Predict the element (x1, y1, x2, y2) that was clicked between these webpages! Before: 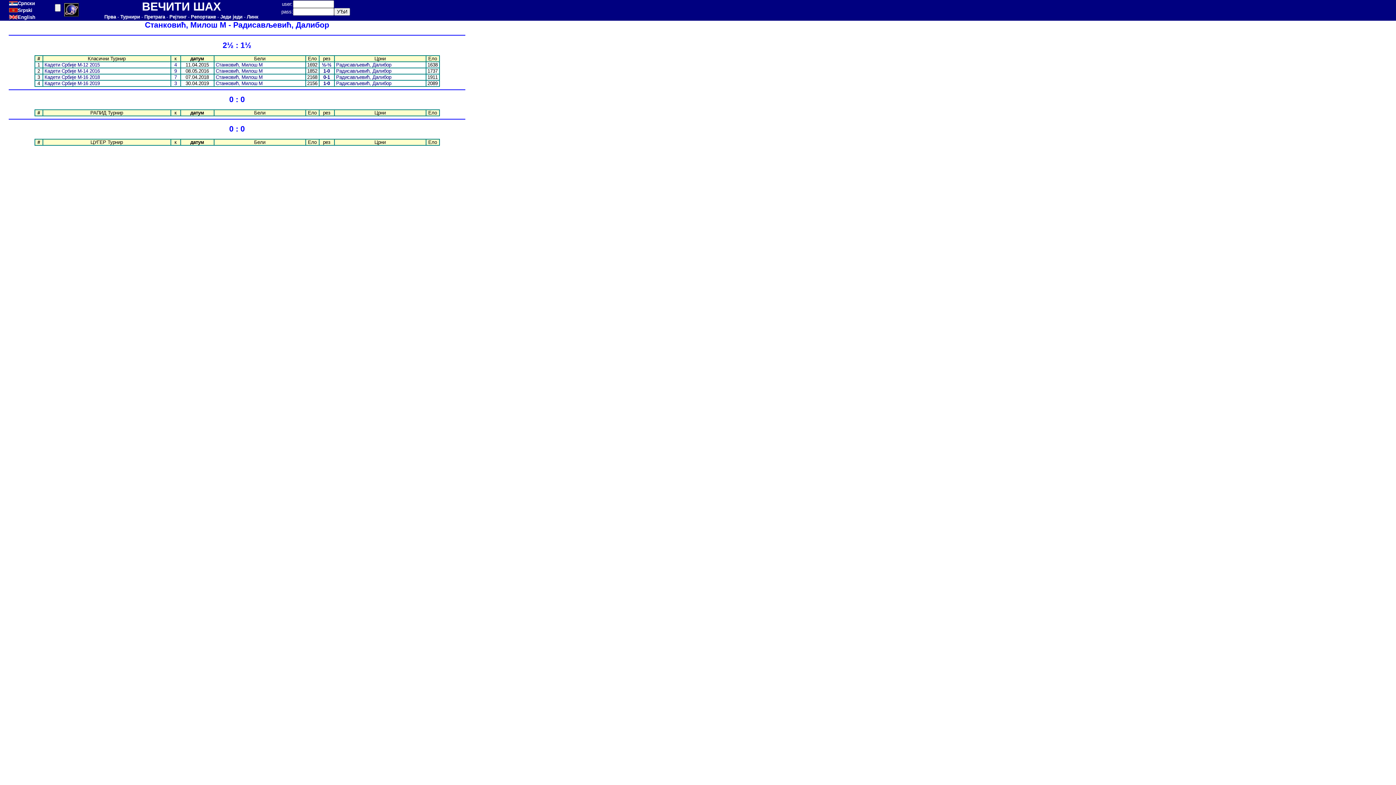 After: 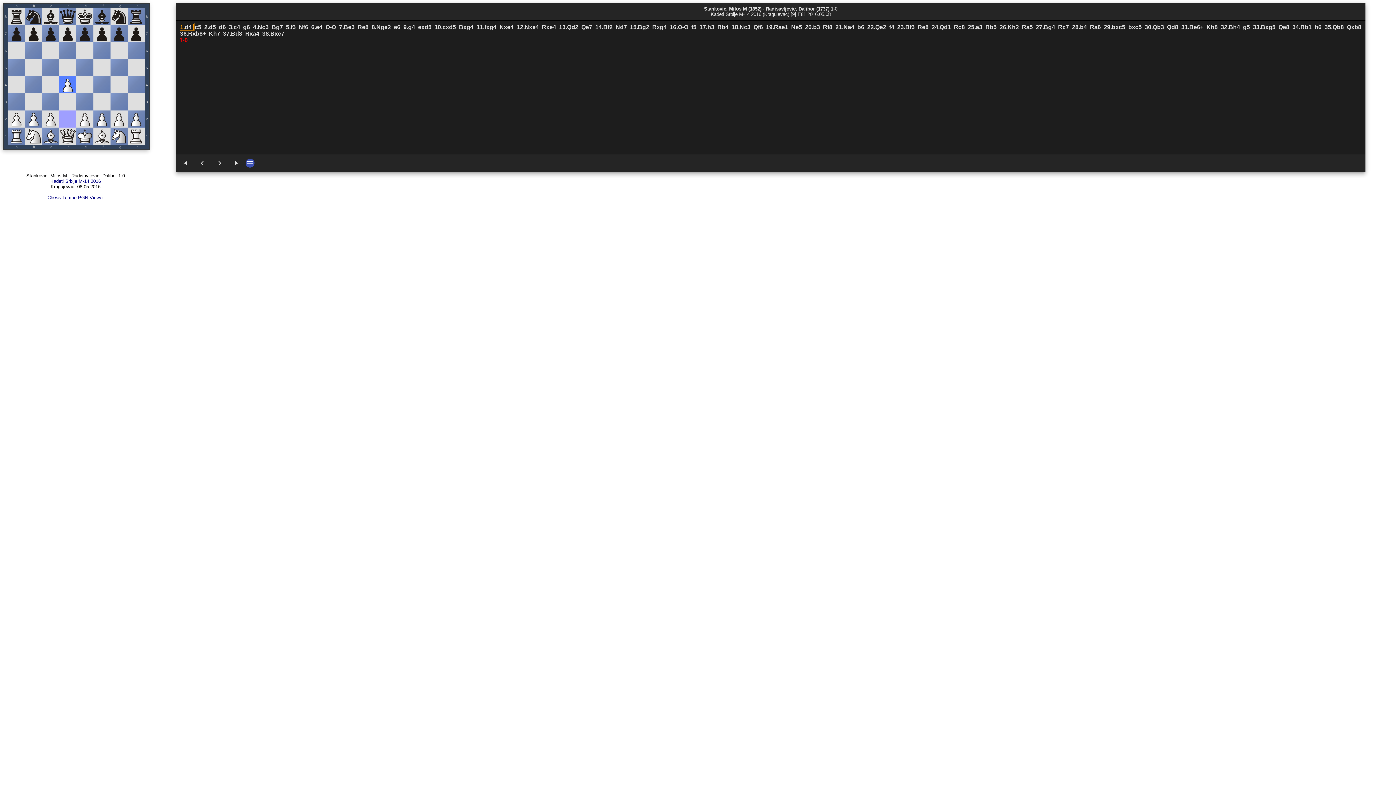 Action: bbox: (323, 68, 330, 73) label: 1-0